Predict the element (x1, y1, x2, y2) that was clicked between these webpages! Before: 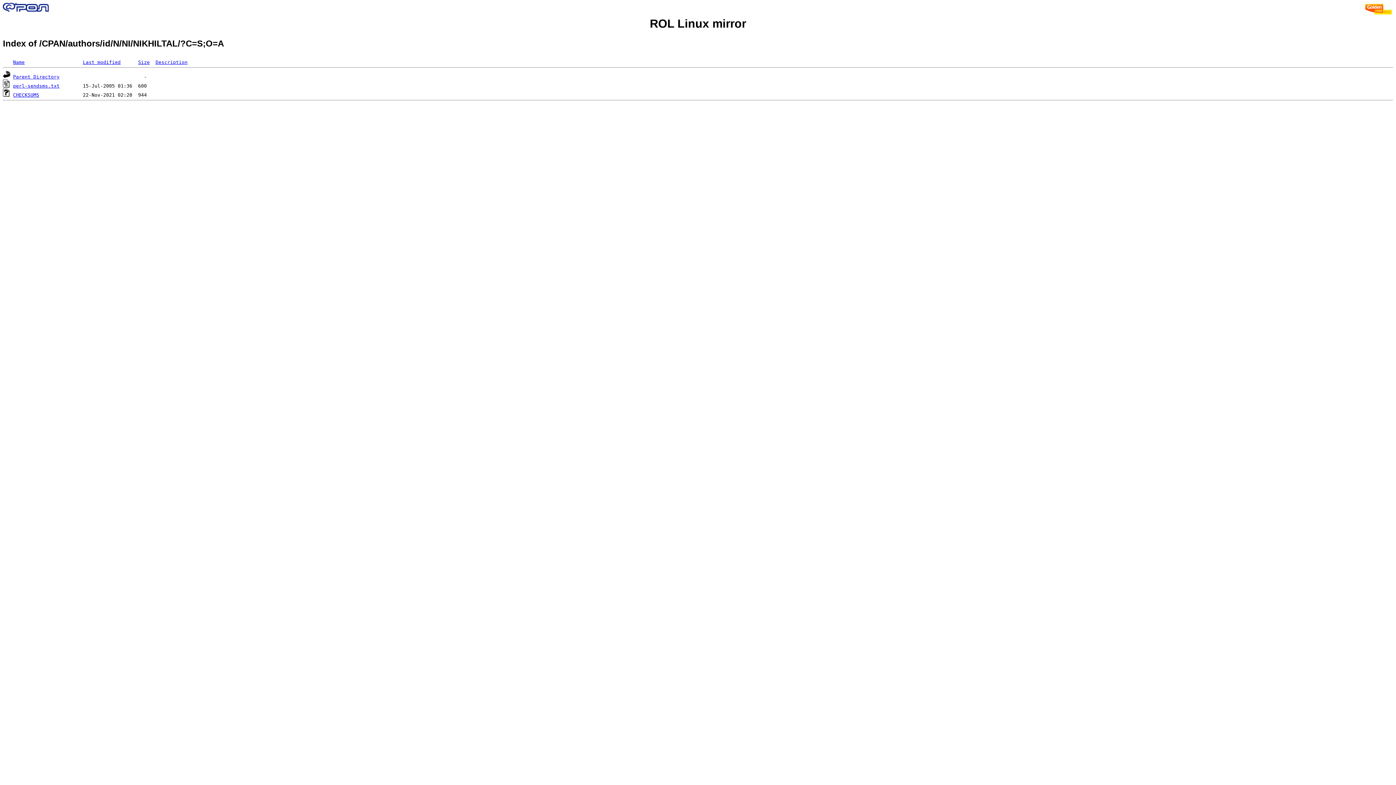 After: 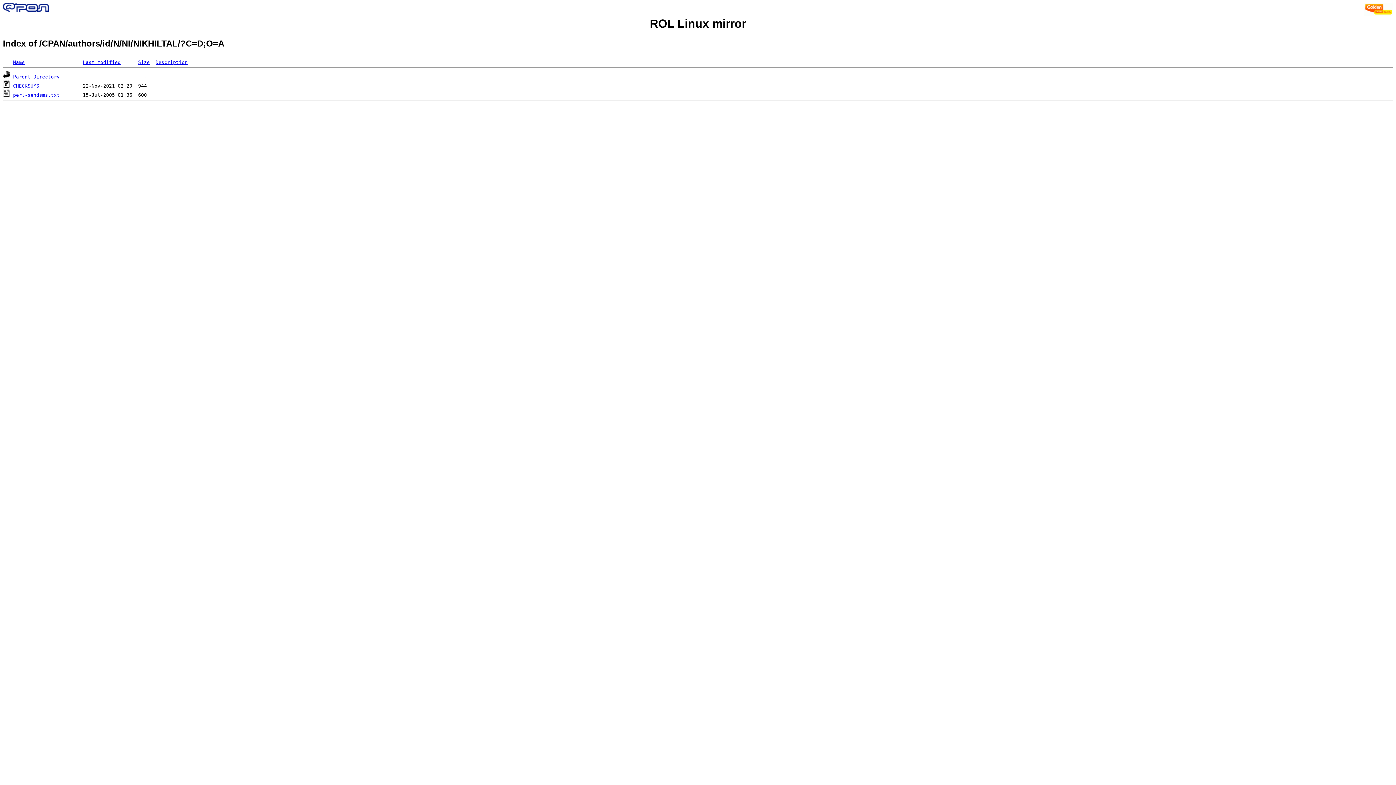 Action: bbox: (155, 59, 187, 65) label: Description